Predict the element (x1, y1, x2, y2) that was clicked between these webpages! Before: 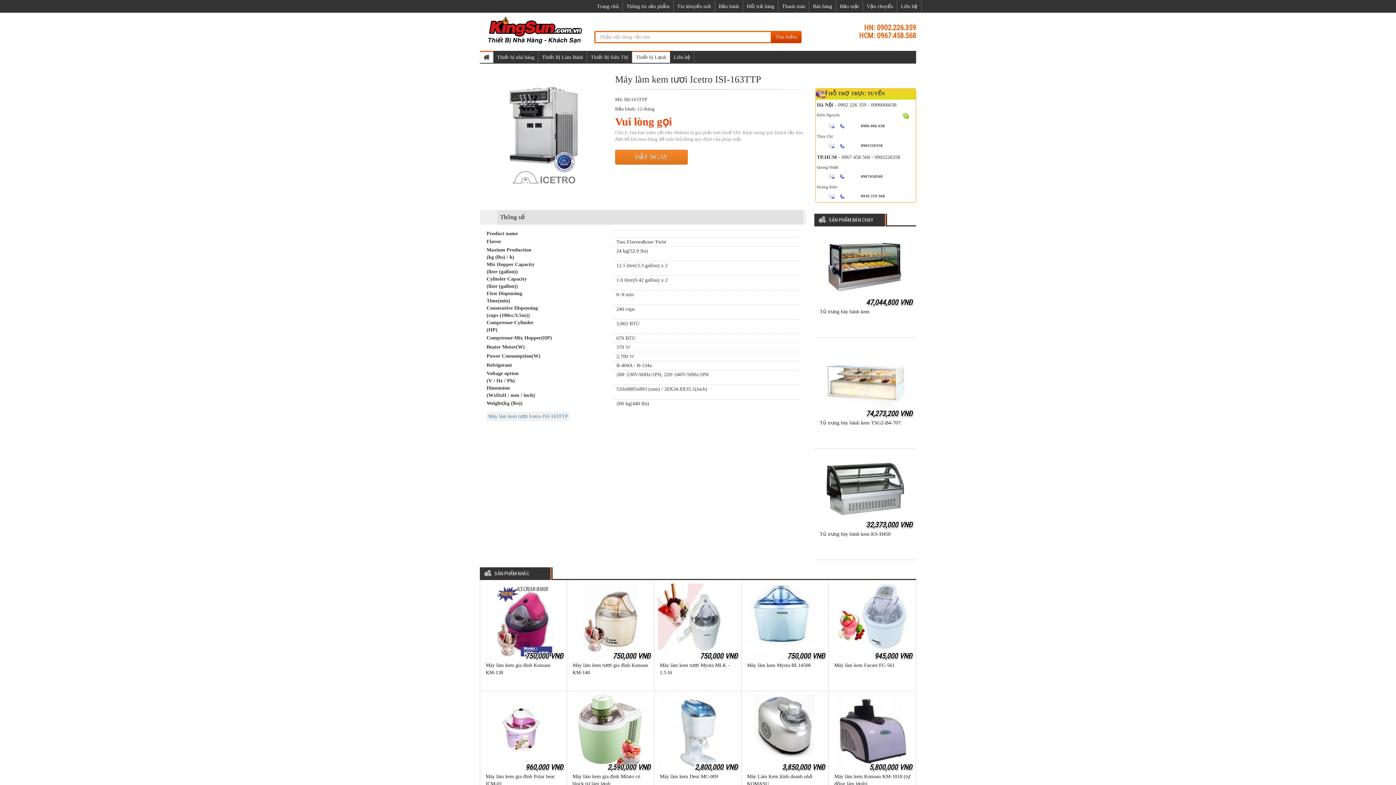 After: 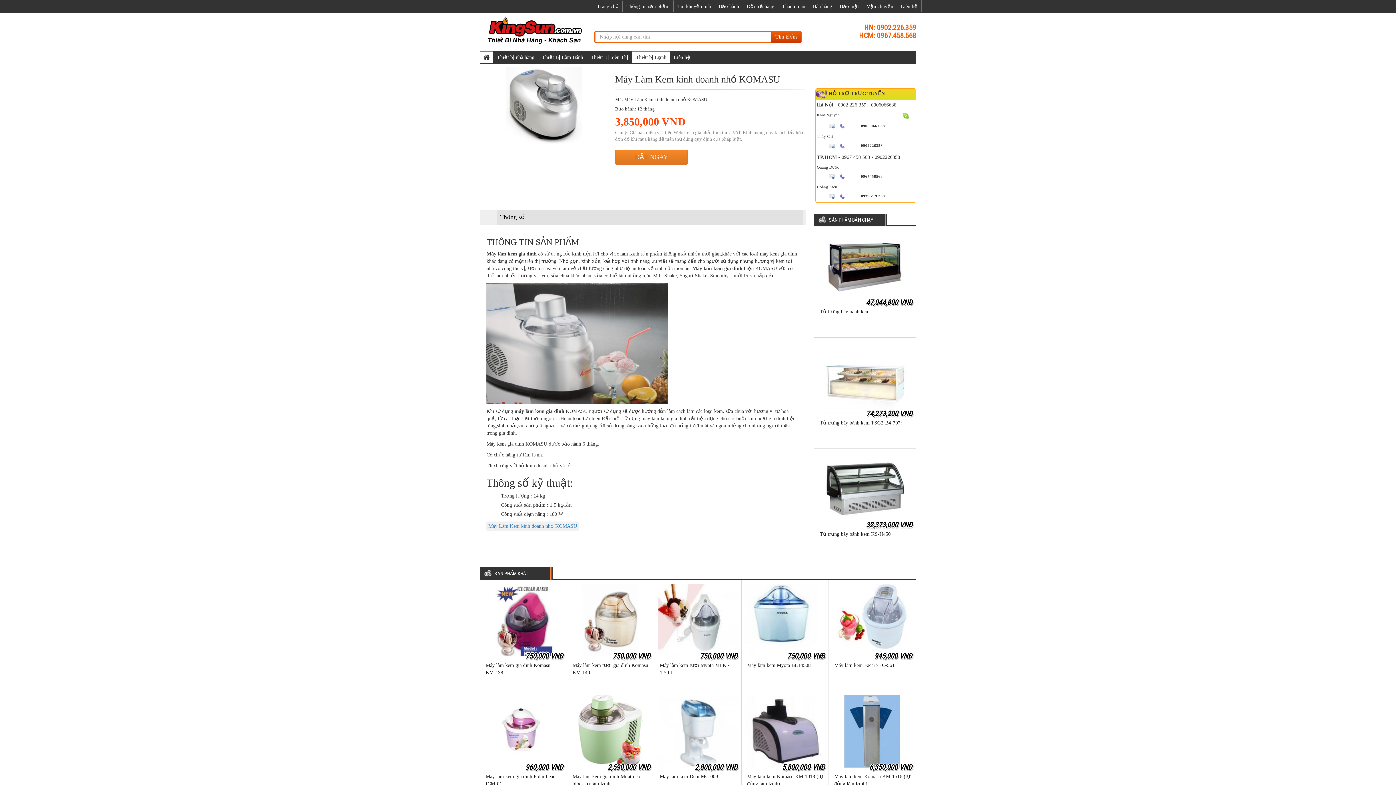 Action: bbox: (745, 728, 825, 733)